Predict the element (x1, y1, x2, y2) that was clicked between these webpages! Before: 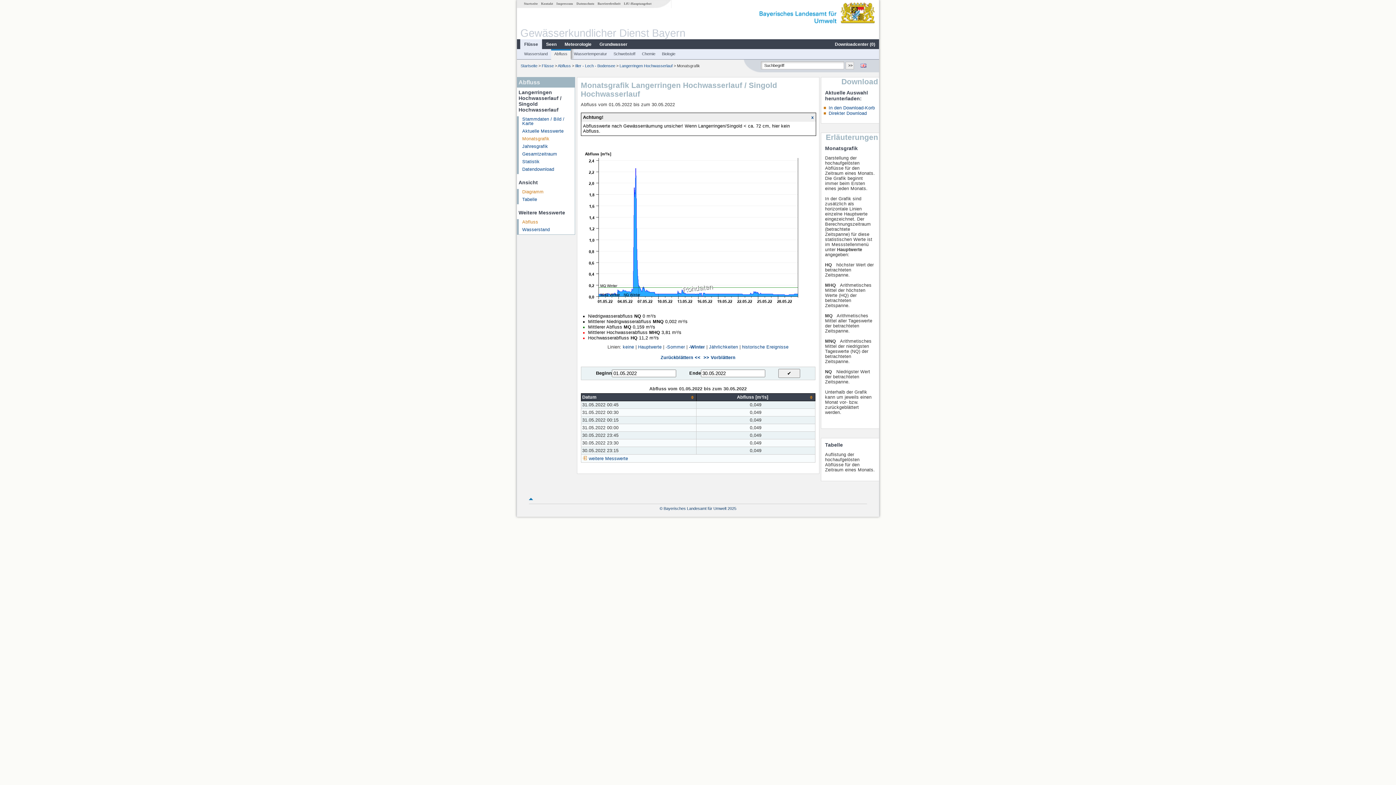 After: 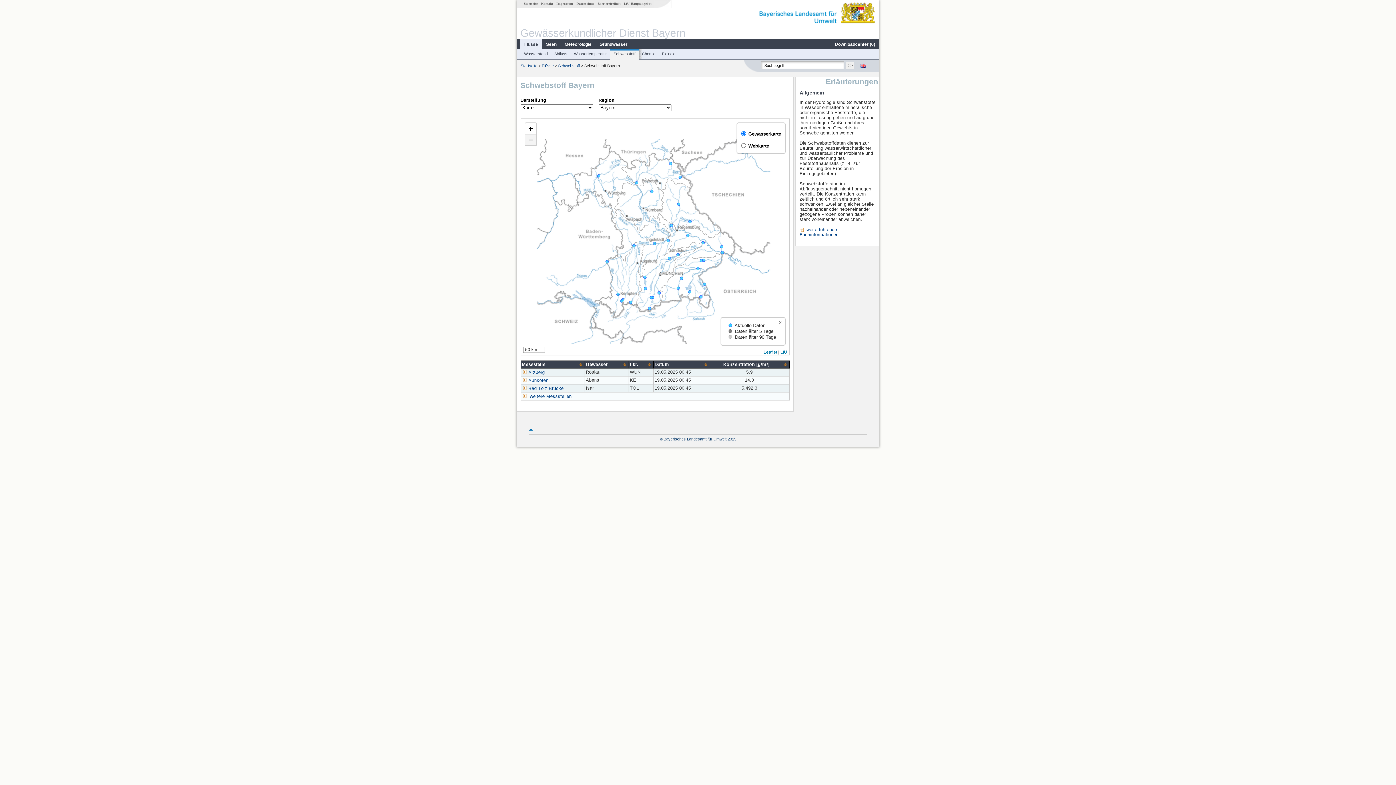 Action: bbox: (611, 51, 638, 56) label: Schwebstoff